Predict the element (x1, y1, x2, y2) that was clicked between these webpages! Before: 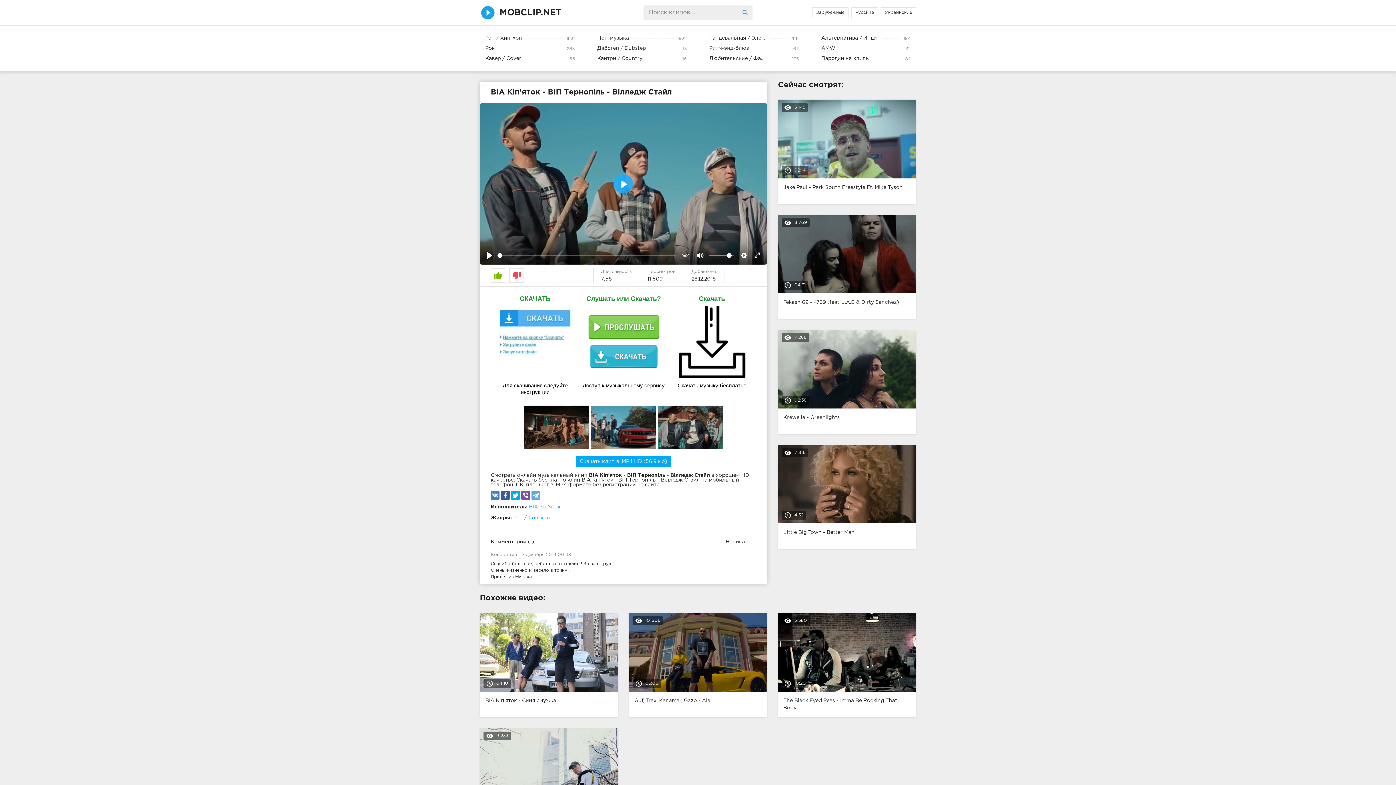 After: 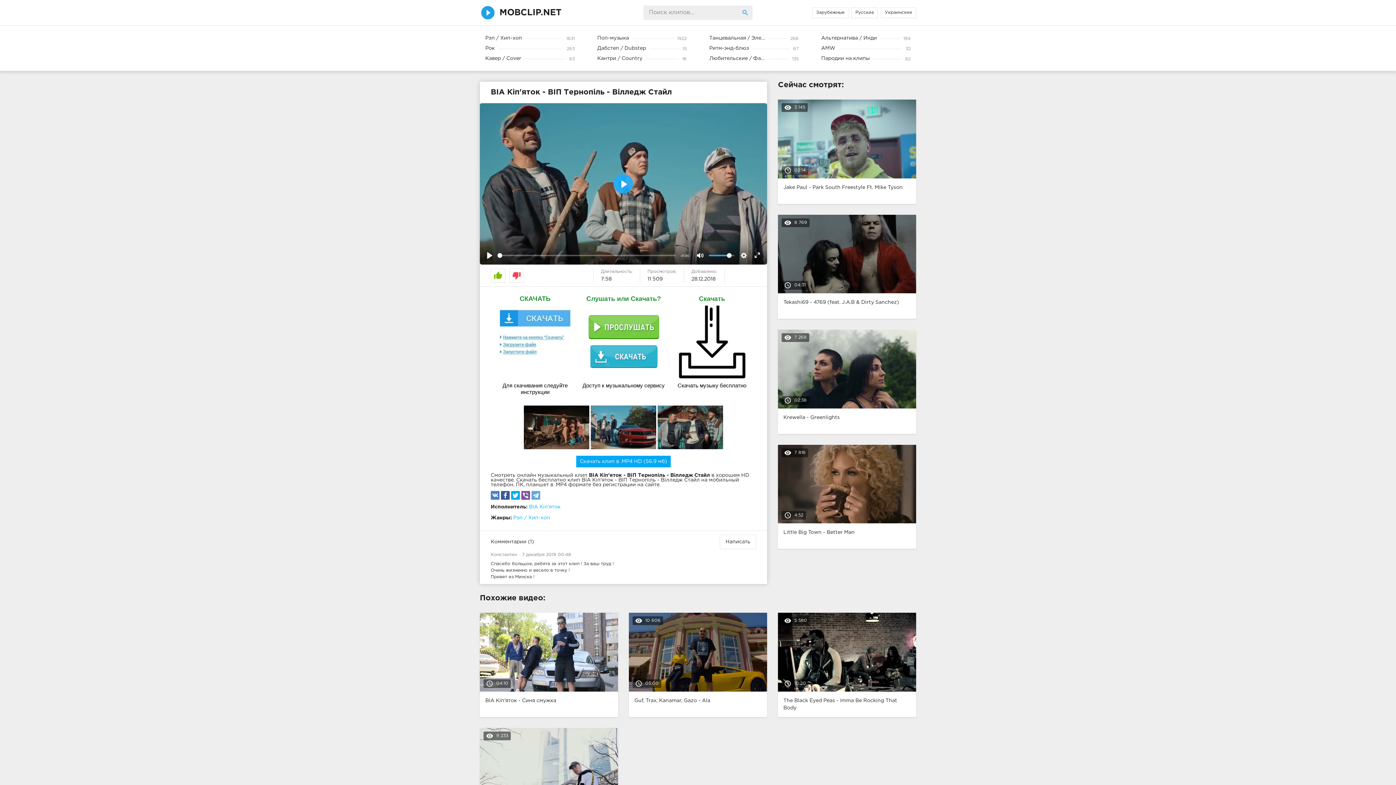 Action: bbox: (657, 445, 723, 450)